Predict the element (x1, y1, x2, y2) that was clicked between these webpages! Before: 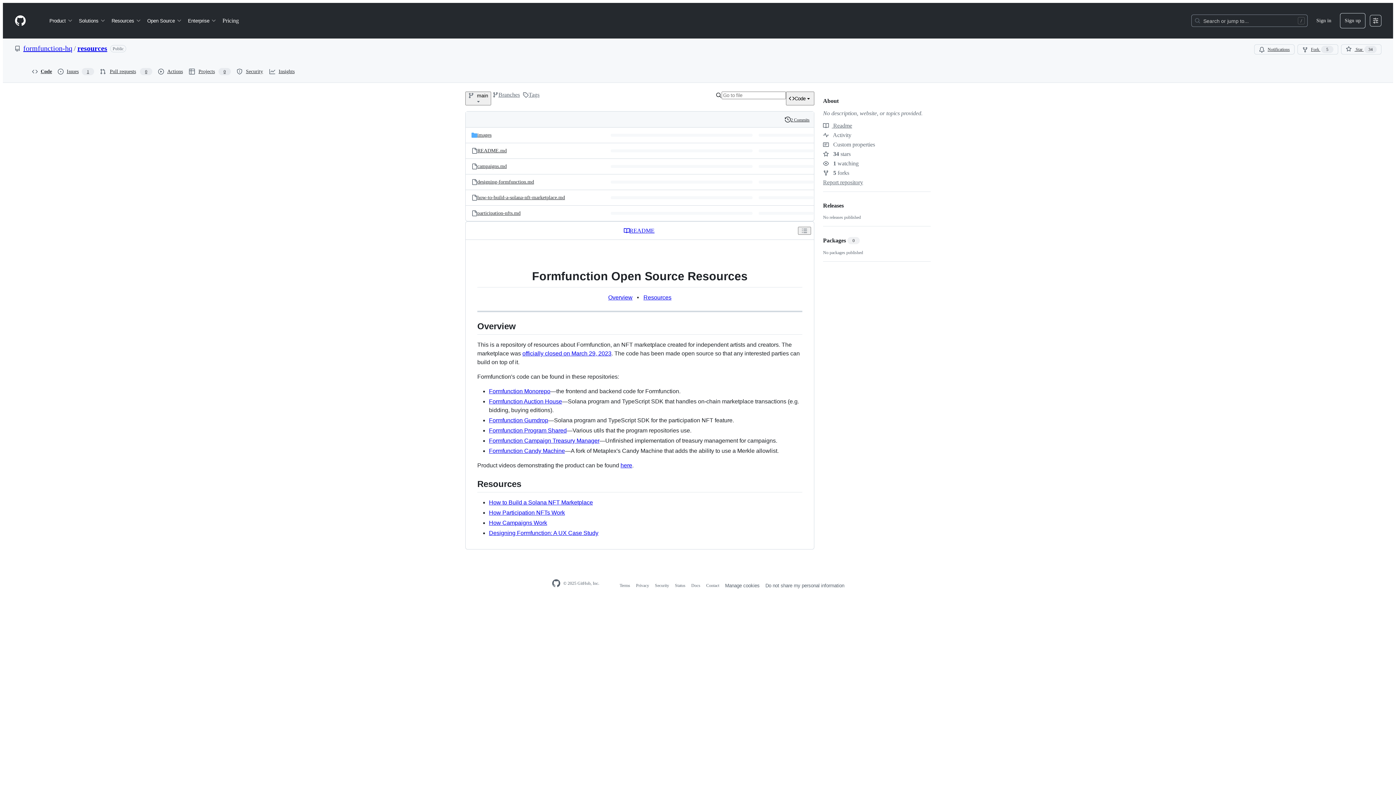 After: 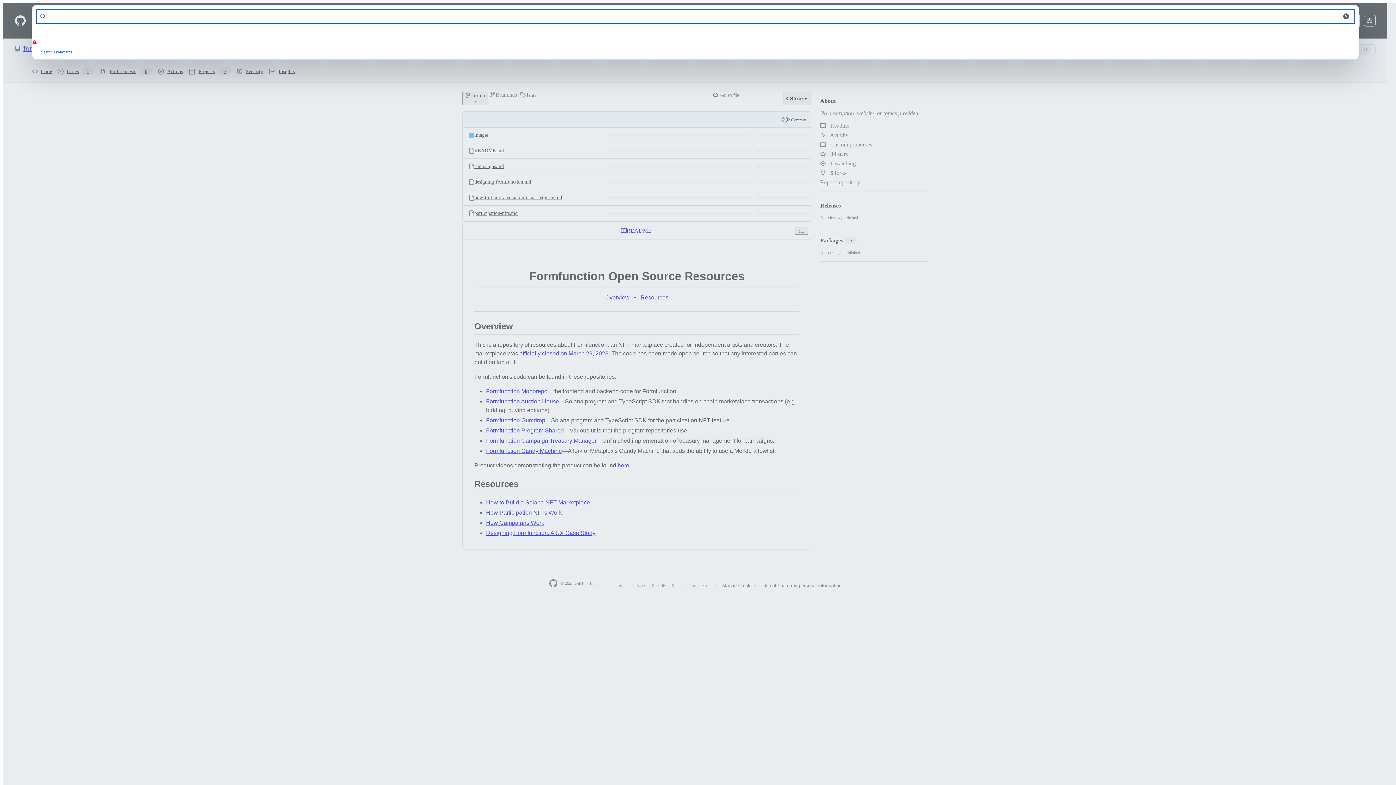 Action: bbox: (1192, 14, 1307, 26) label: Search or jump to…